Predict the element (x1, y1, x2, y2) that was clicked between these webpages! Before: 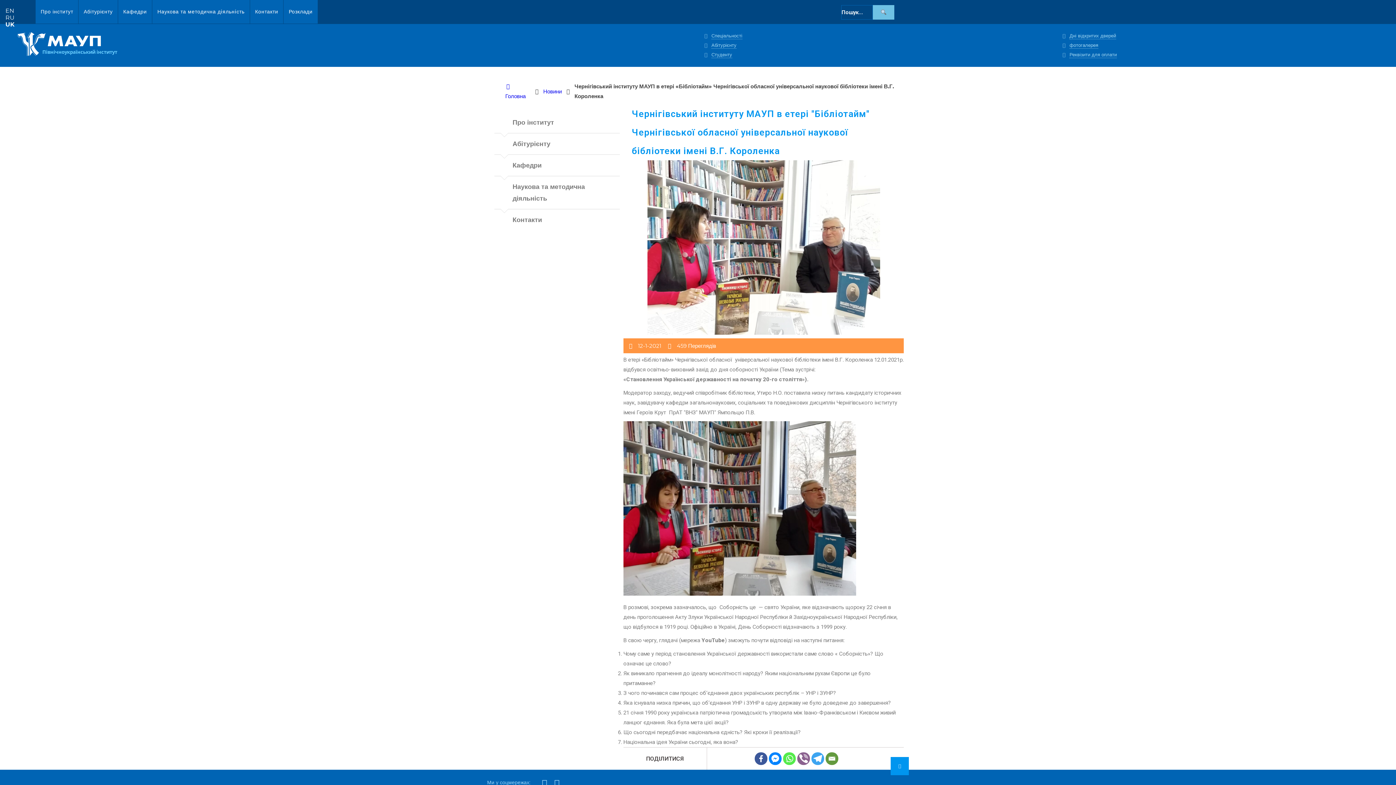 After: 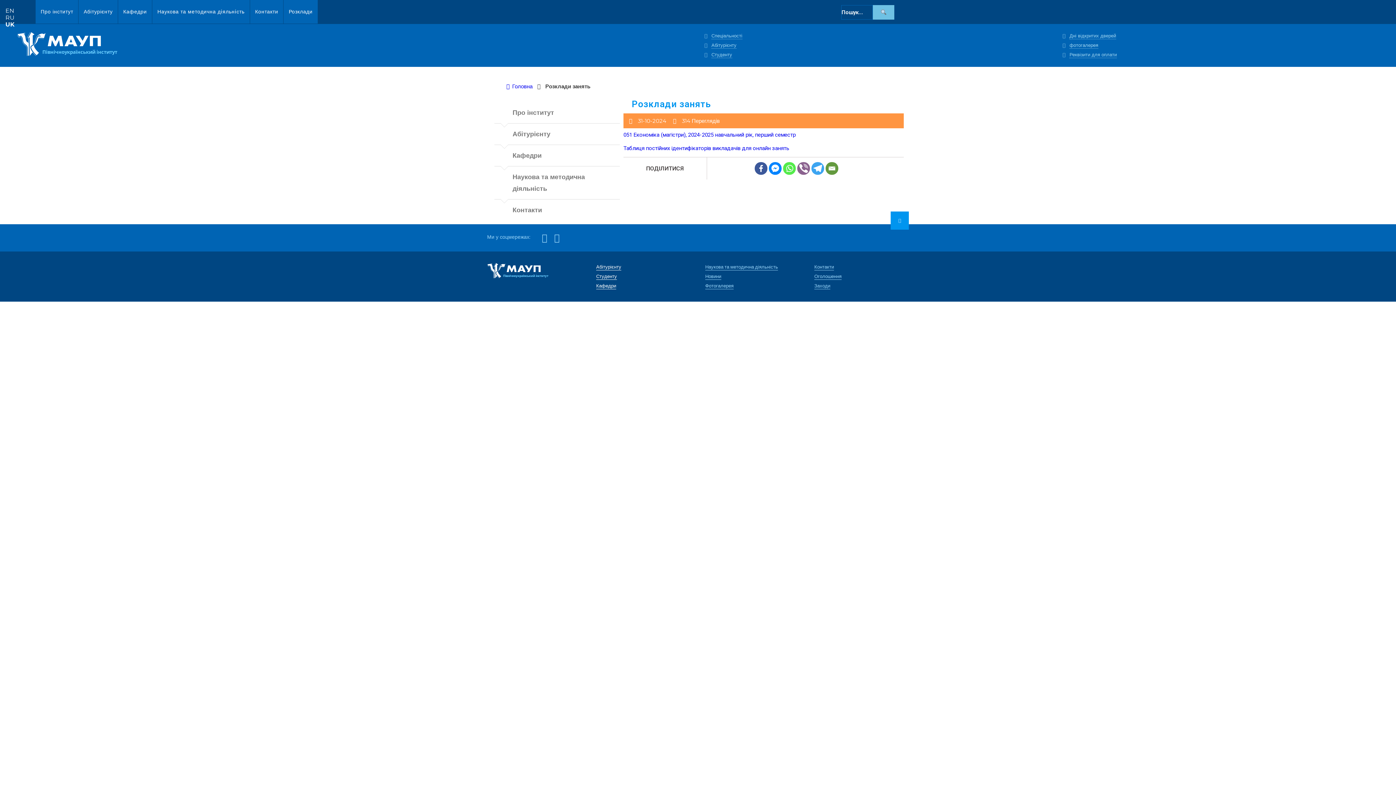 Action: bbox: (283, 0, 317, 23) label: Розклади